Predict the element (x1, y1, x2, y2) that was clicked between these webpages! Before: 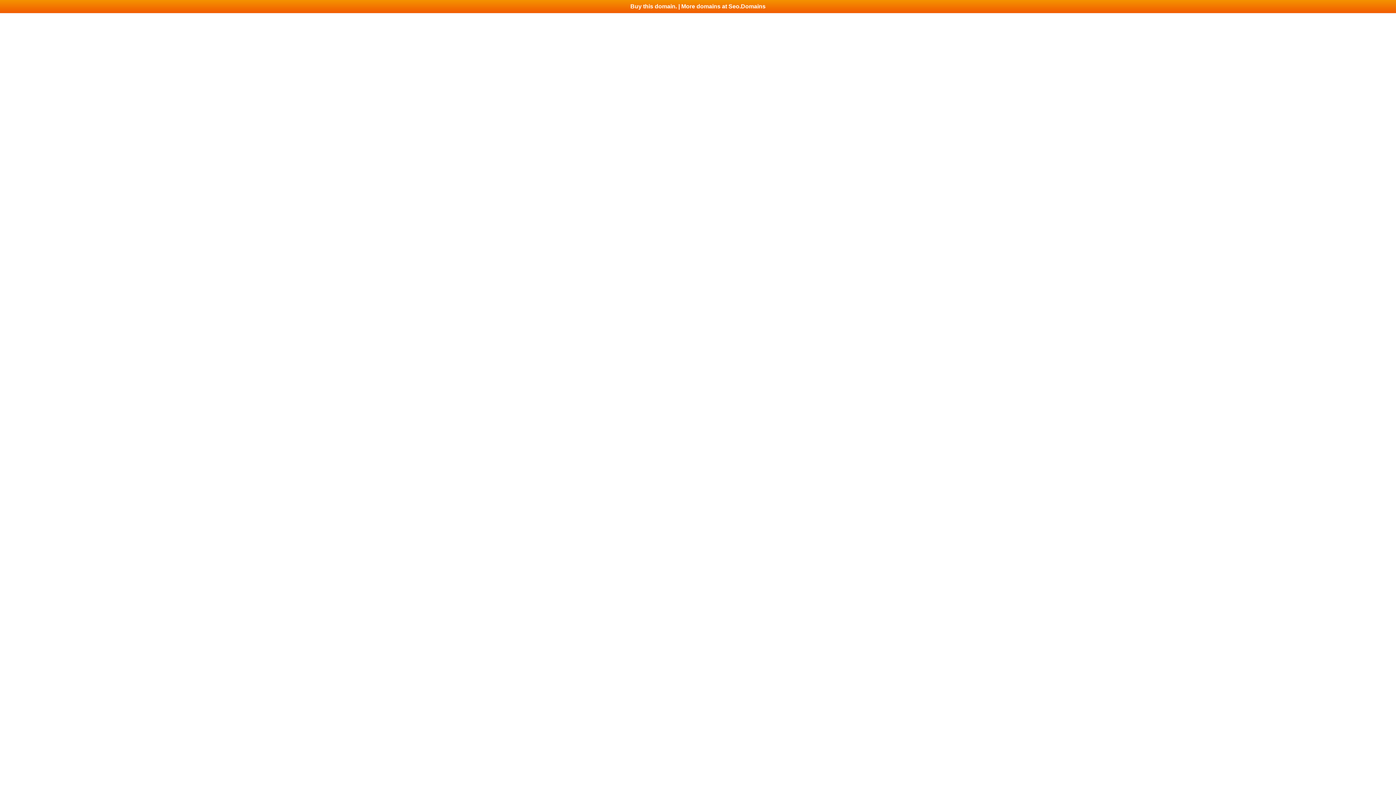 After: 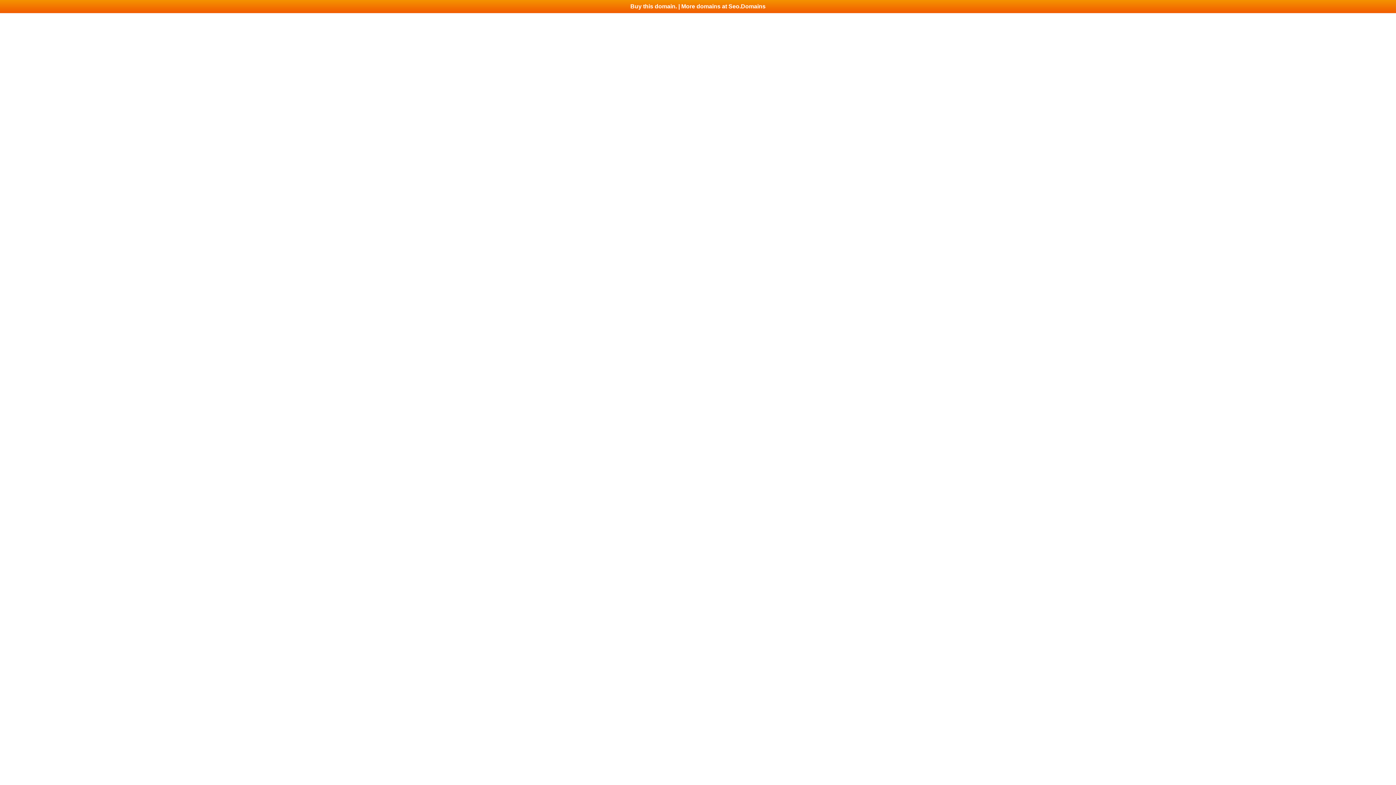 Action: label: Buy this domain. | More domains at Seo.Domains bbox: (0, 0, 1396, 13)